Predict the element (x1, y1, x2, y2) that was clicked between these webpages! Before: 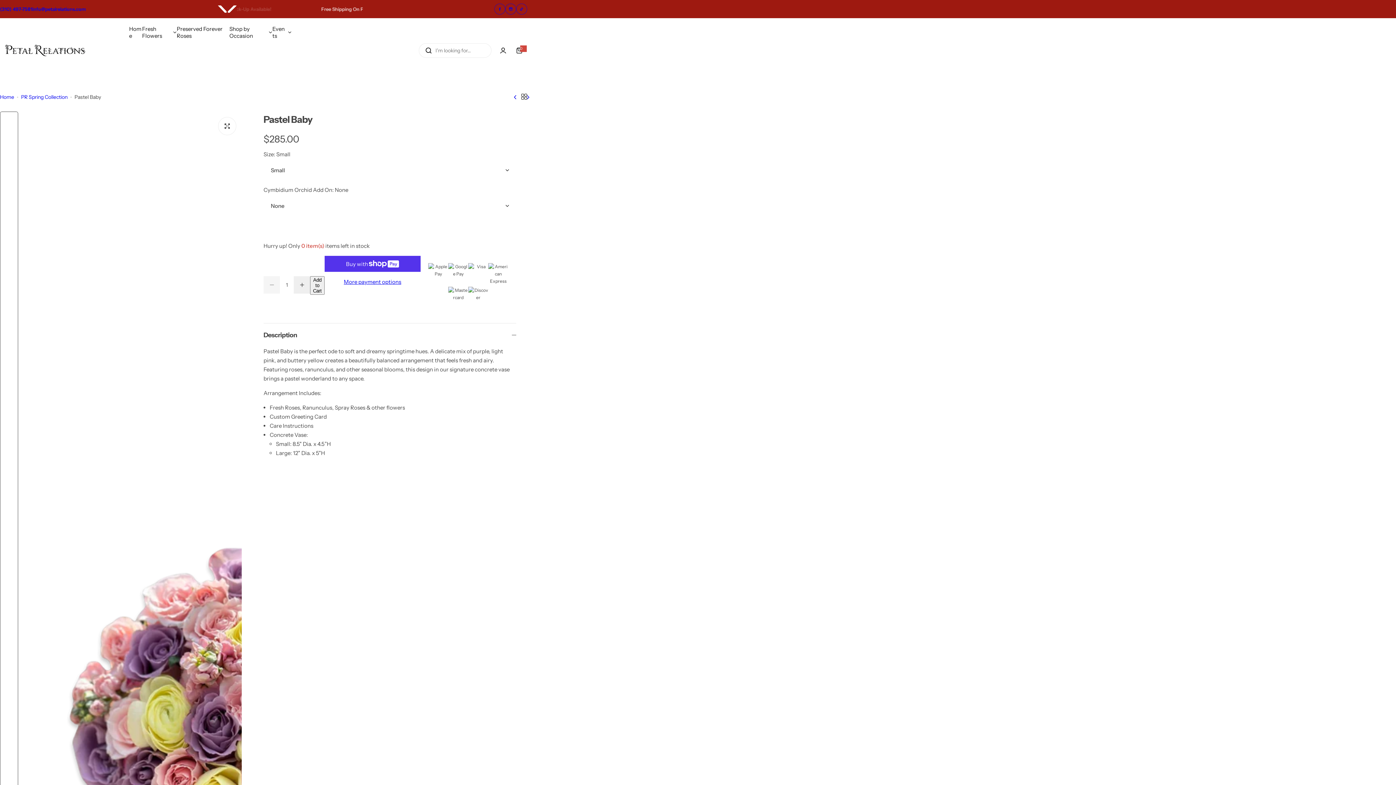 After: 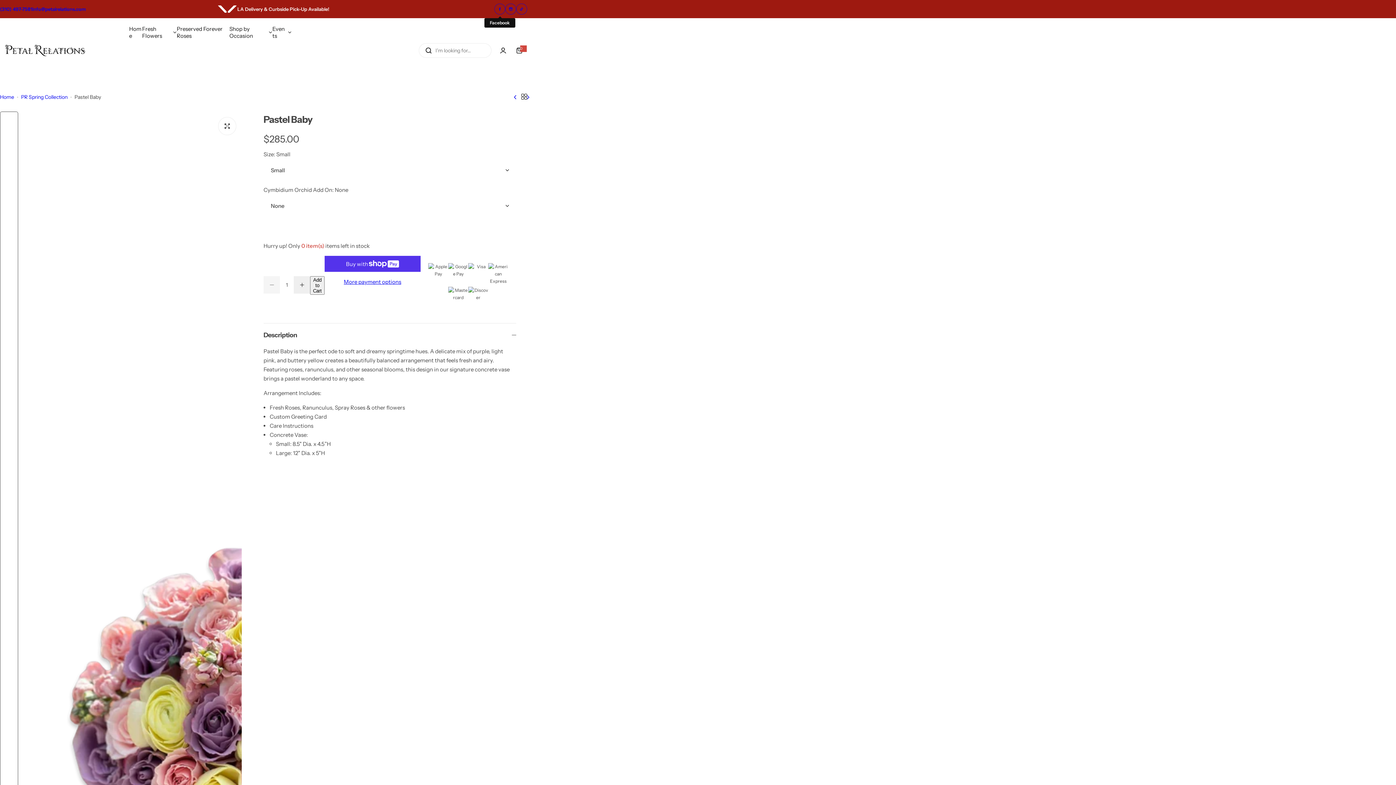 Action: bbox: (494, 3, 505, 14) label: Facebook